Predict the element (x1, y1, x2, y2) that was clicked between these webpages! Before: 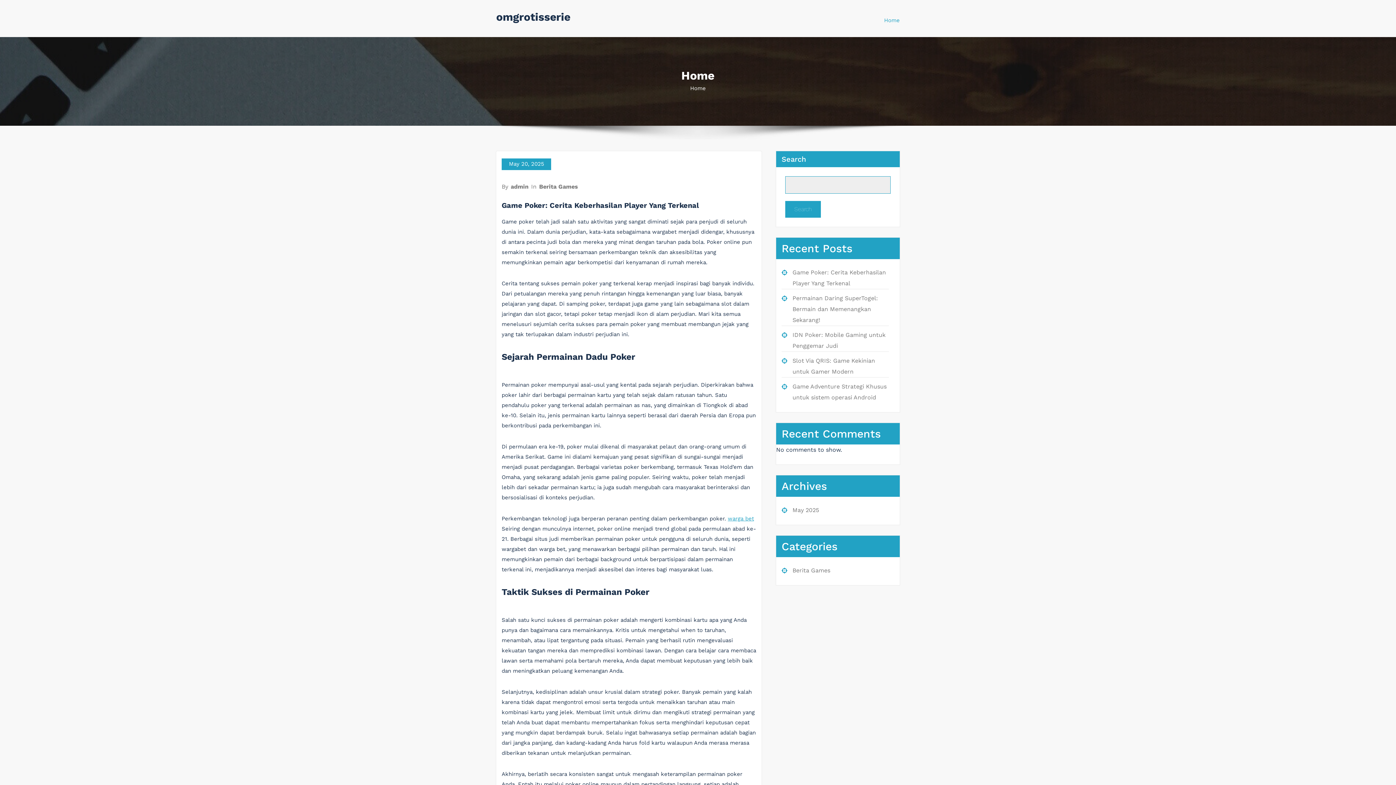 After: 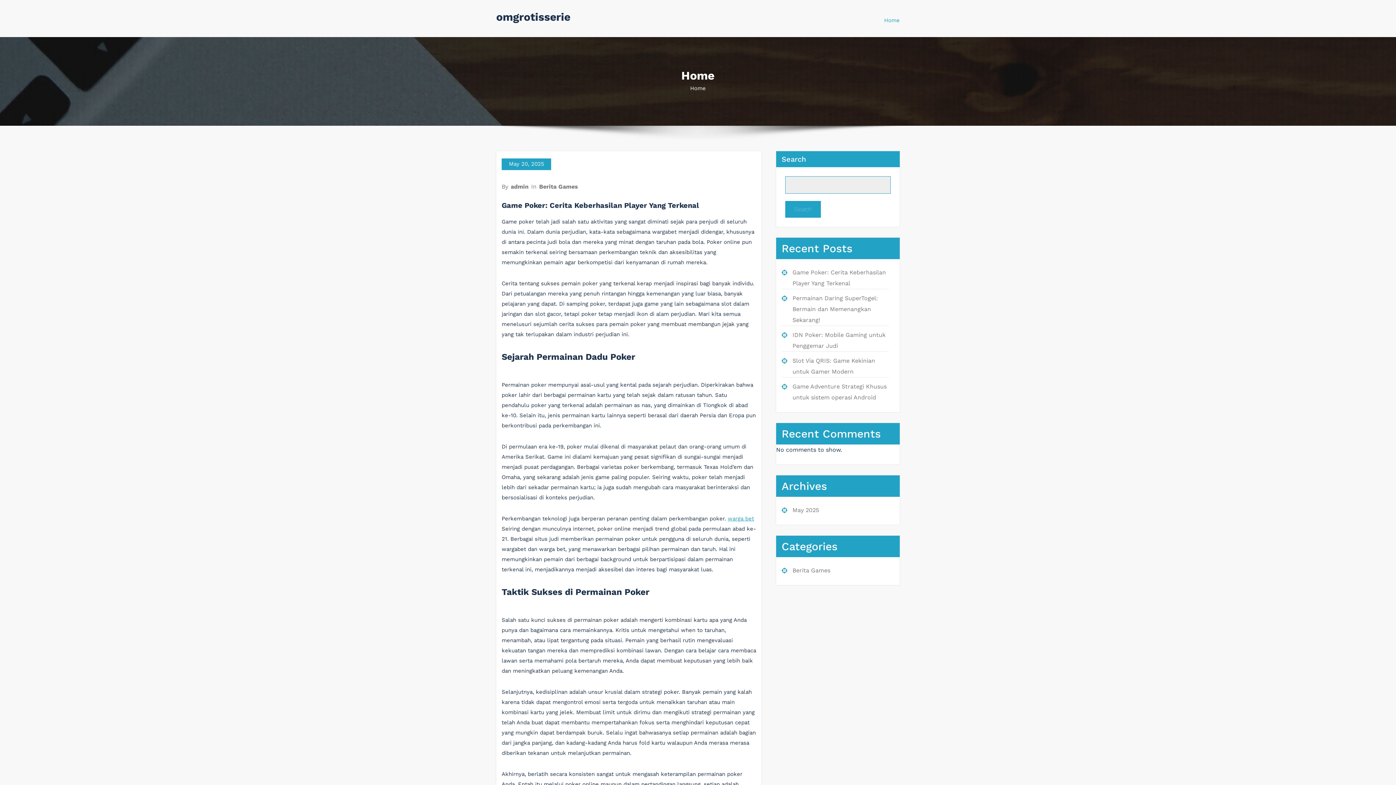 Action: label: Home bbox: (884, 12, 900, 28)